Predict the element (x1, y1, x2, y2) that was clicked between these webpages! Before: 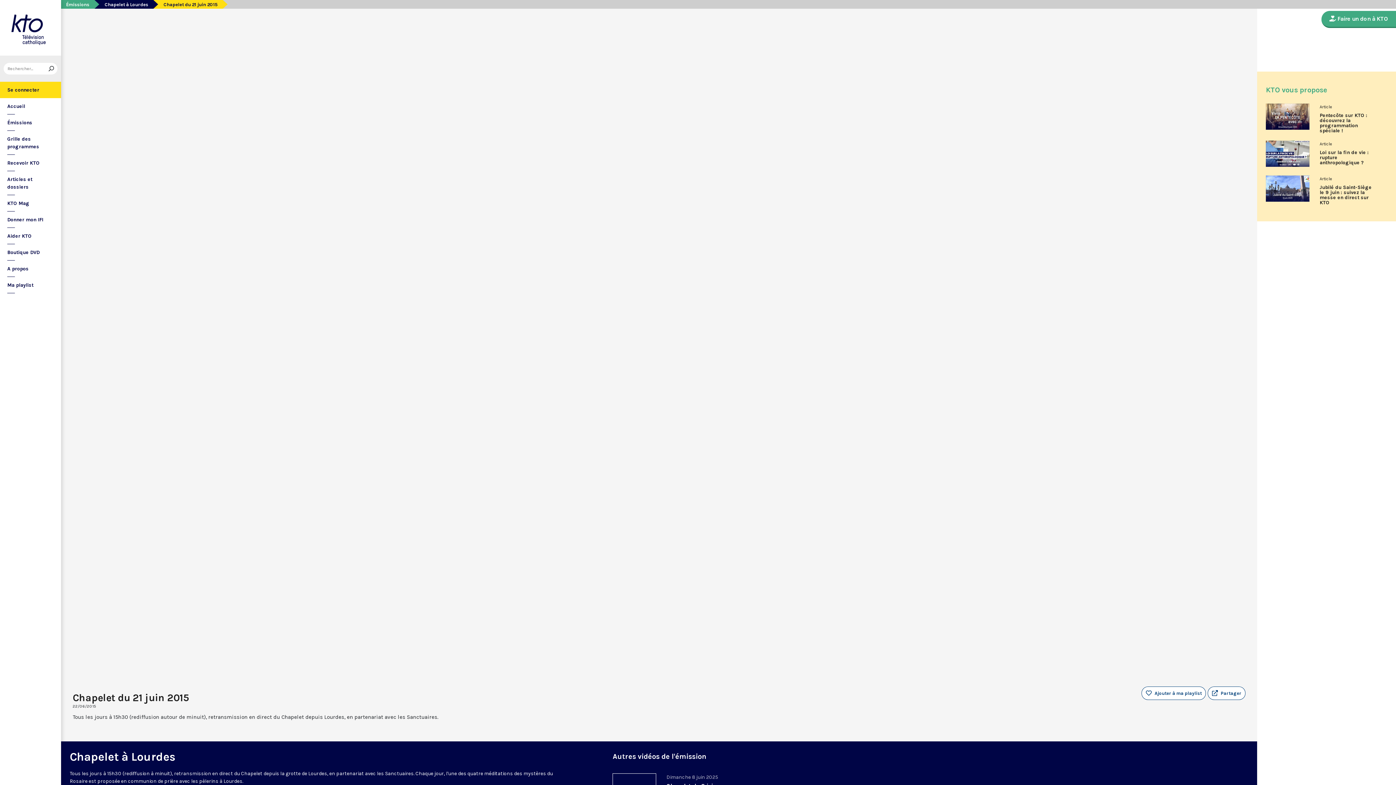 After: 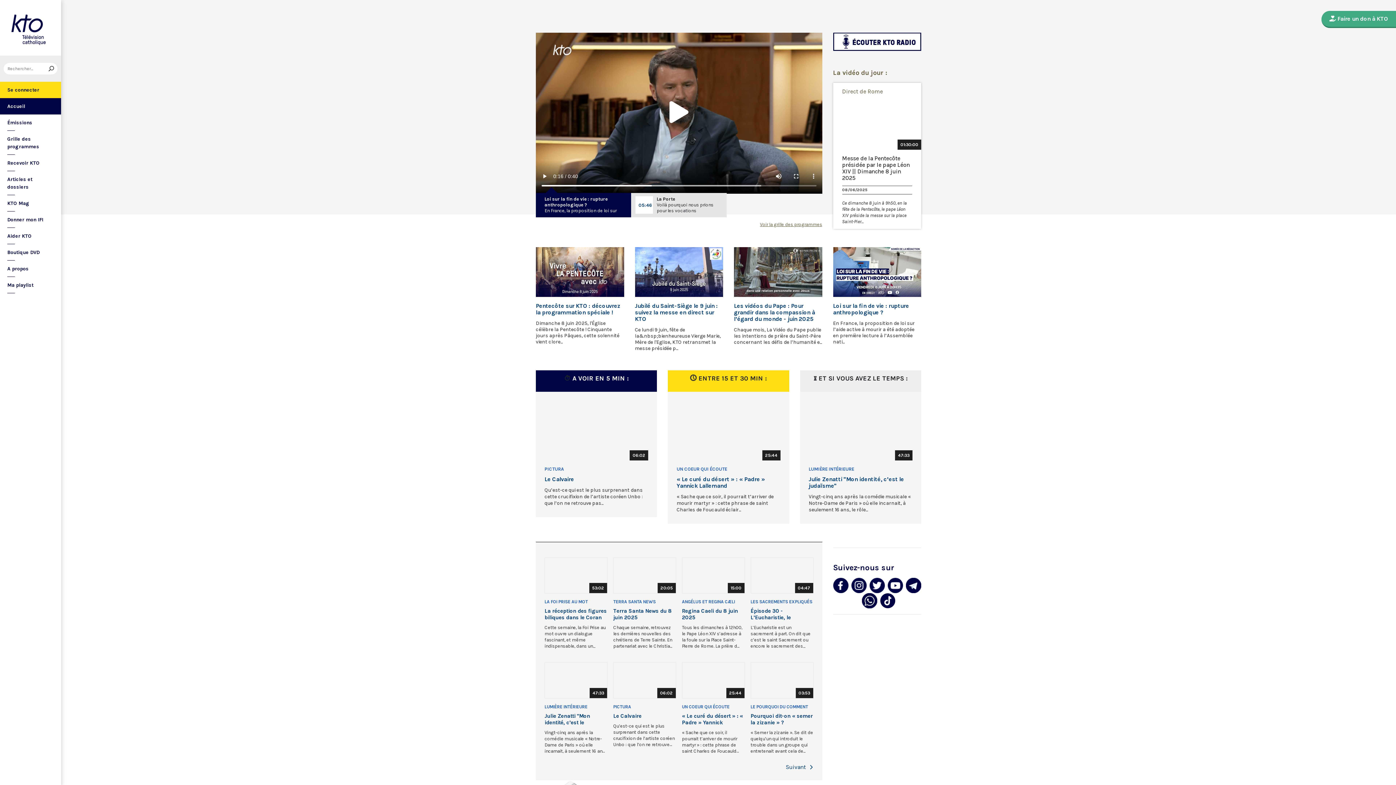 Action: label: Accueil bbox: (0, 98, 61, 114)